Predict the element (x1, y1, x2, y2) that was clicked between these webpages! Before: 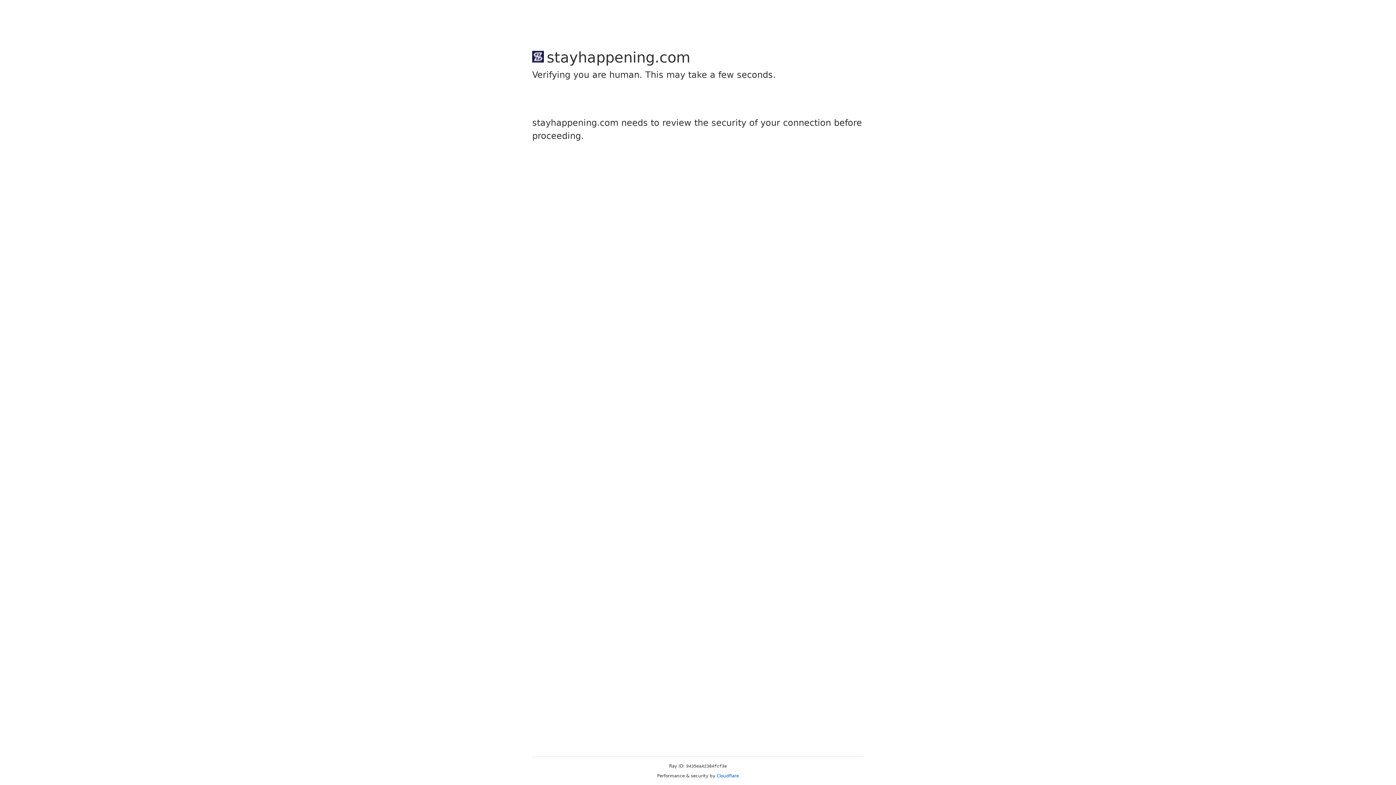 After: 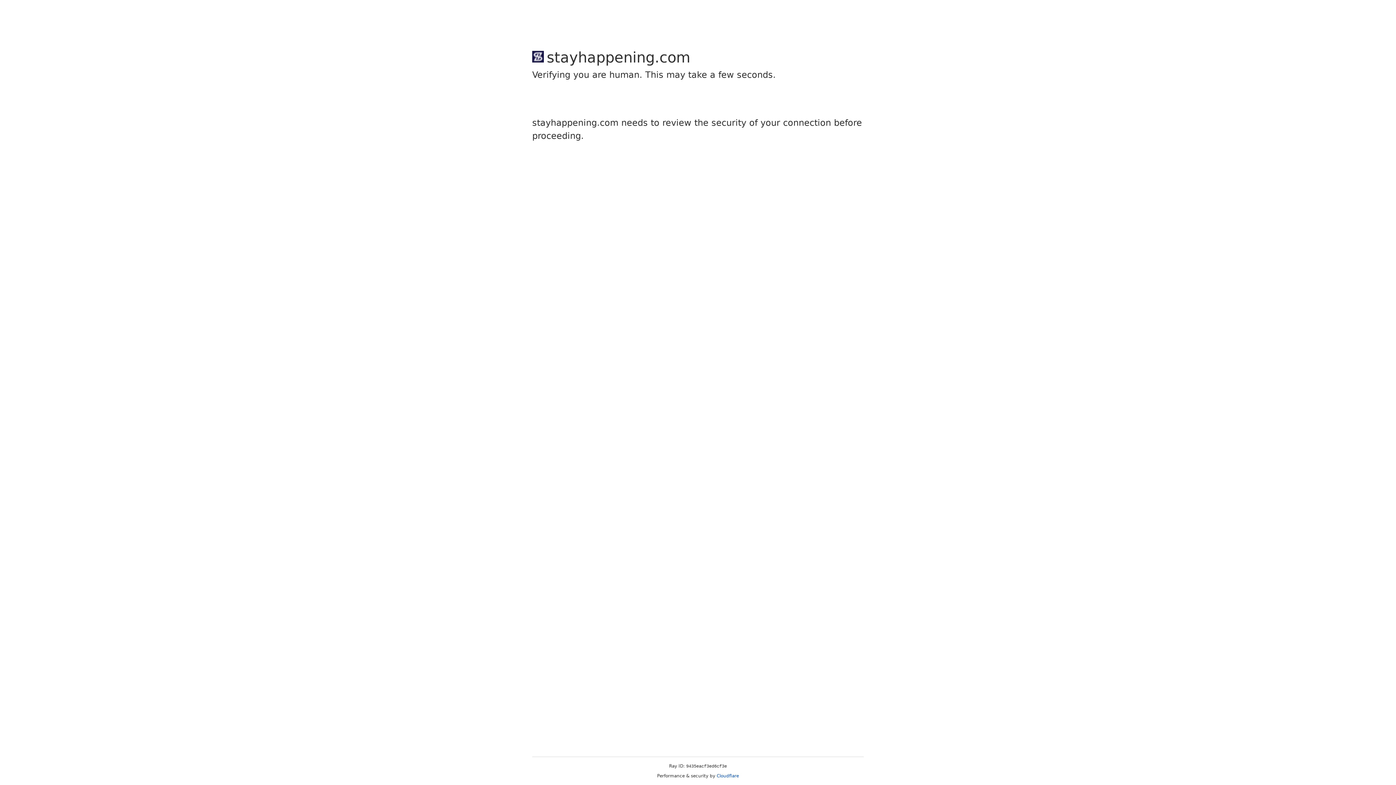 Action: bbox: (716, 773, 739, 778) label: Cloudflare